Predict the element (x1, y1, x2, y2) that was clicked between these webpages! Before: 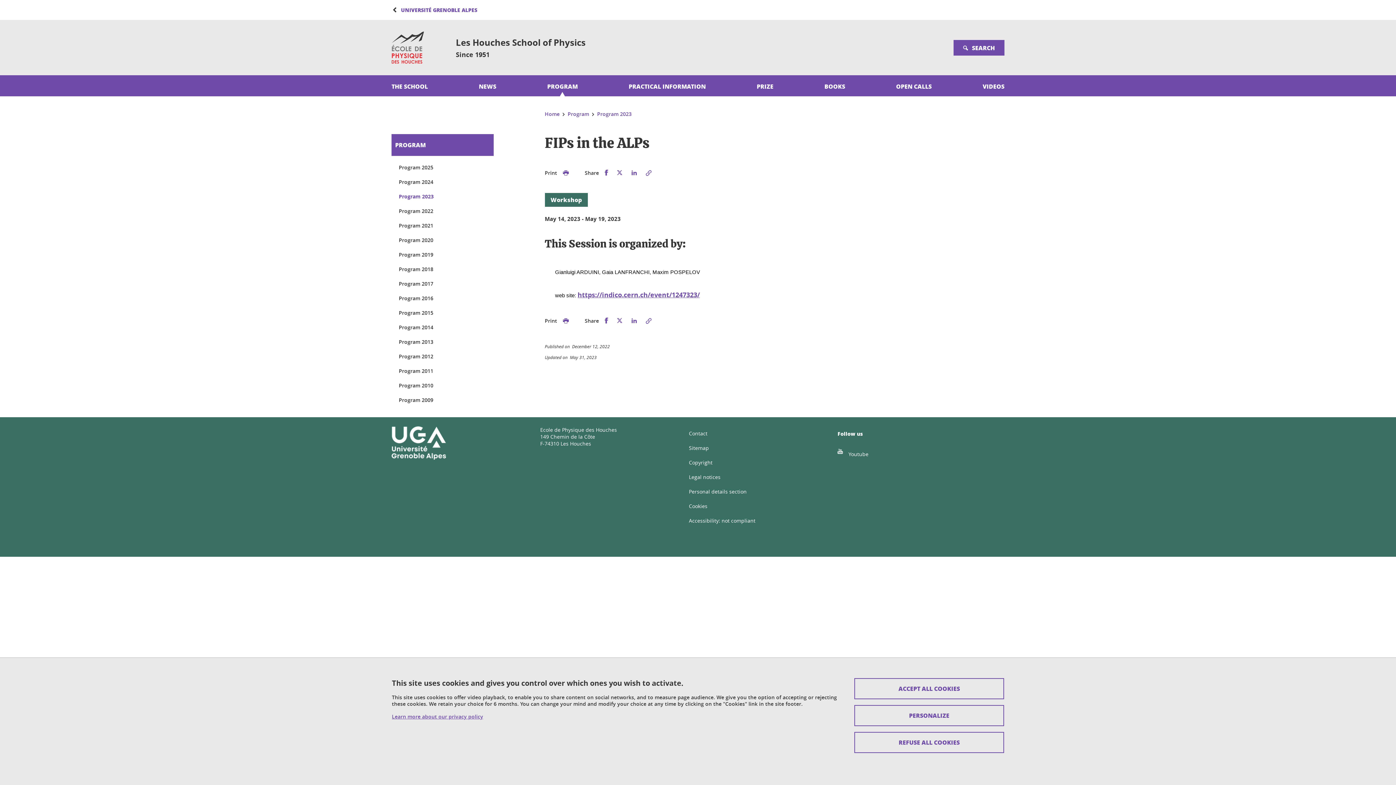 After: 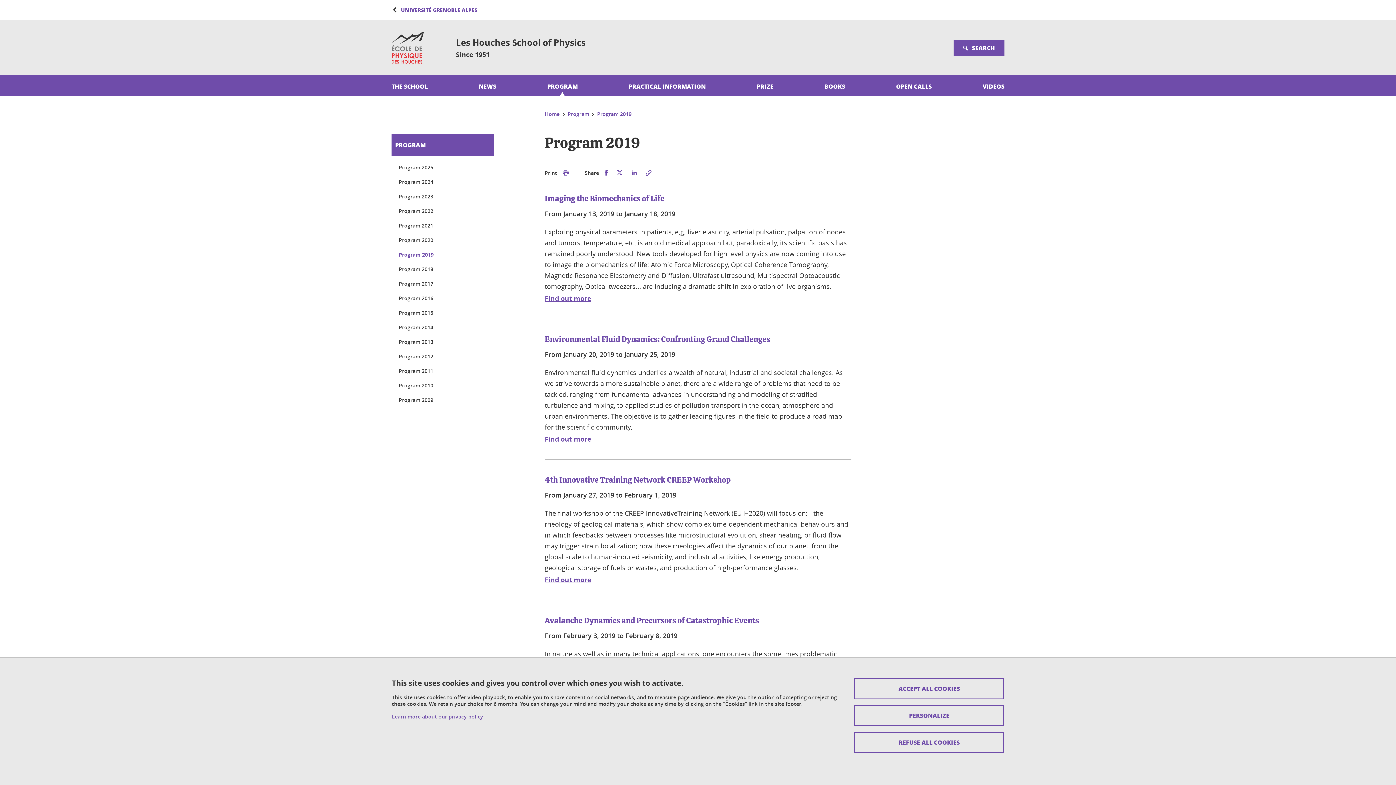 Action: bbox: (398, 250, 486, 258) label: Program 2019